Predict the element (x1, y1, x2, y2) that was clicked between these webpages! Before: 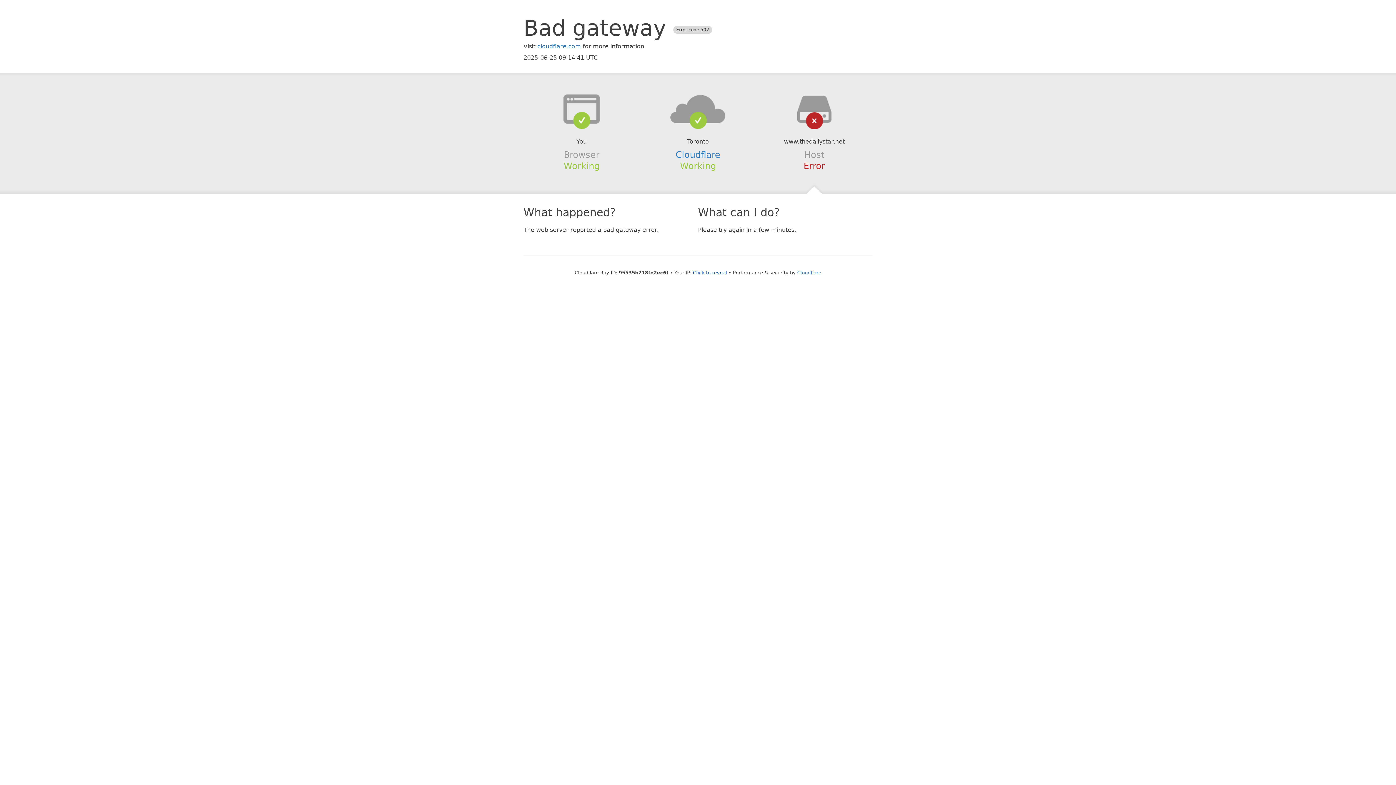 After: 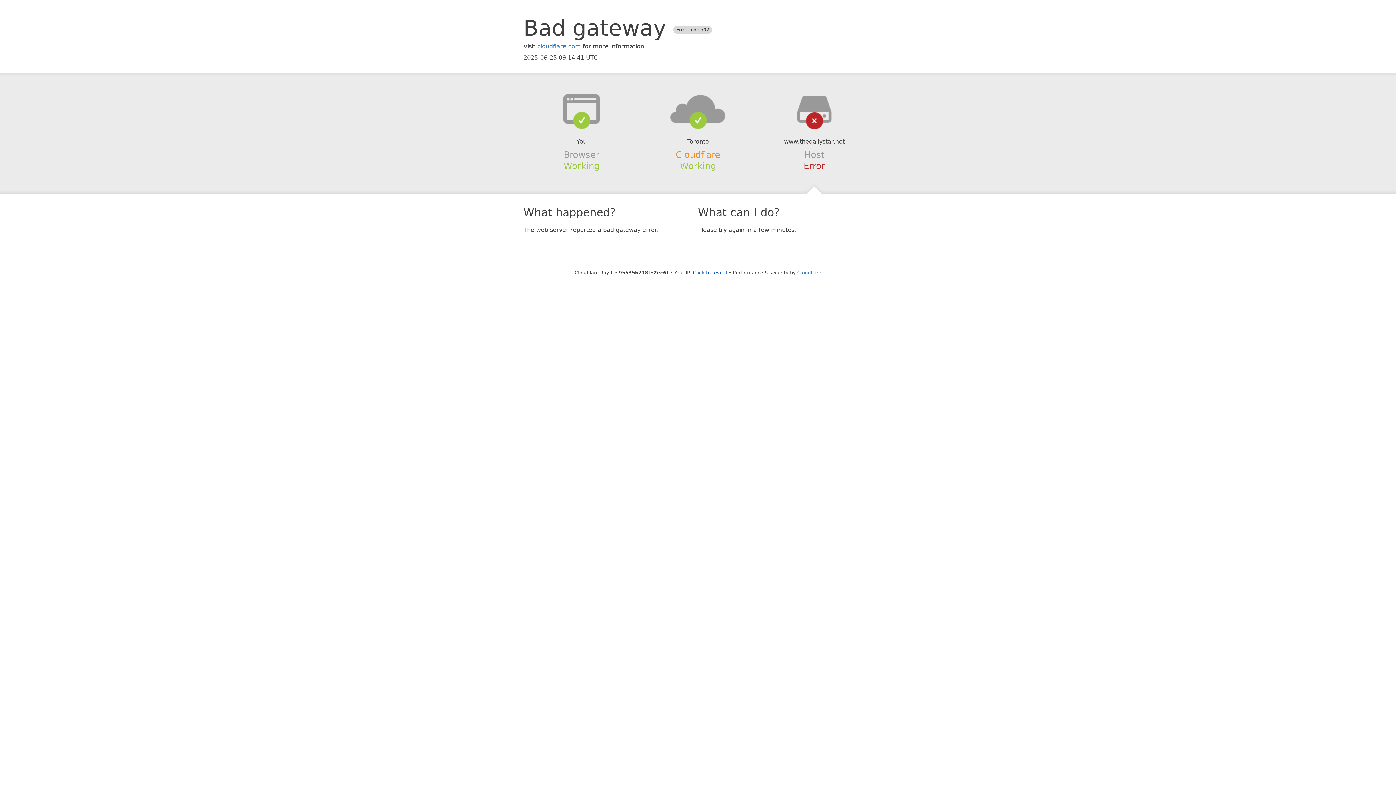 Action: label: Cloudflare bbox: (675, 149, 720, 159)